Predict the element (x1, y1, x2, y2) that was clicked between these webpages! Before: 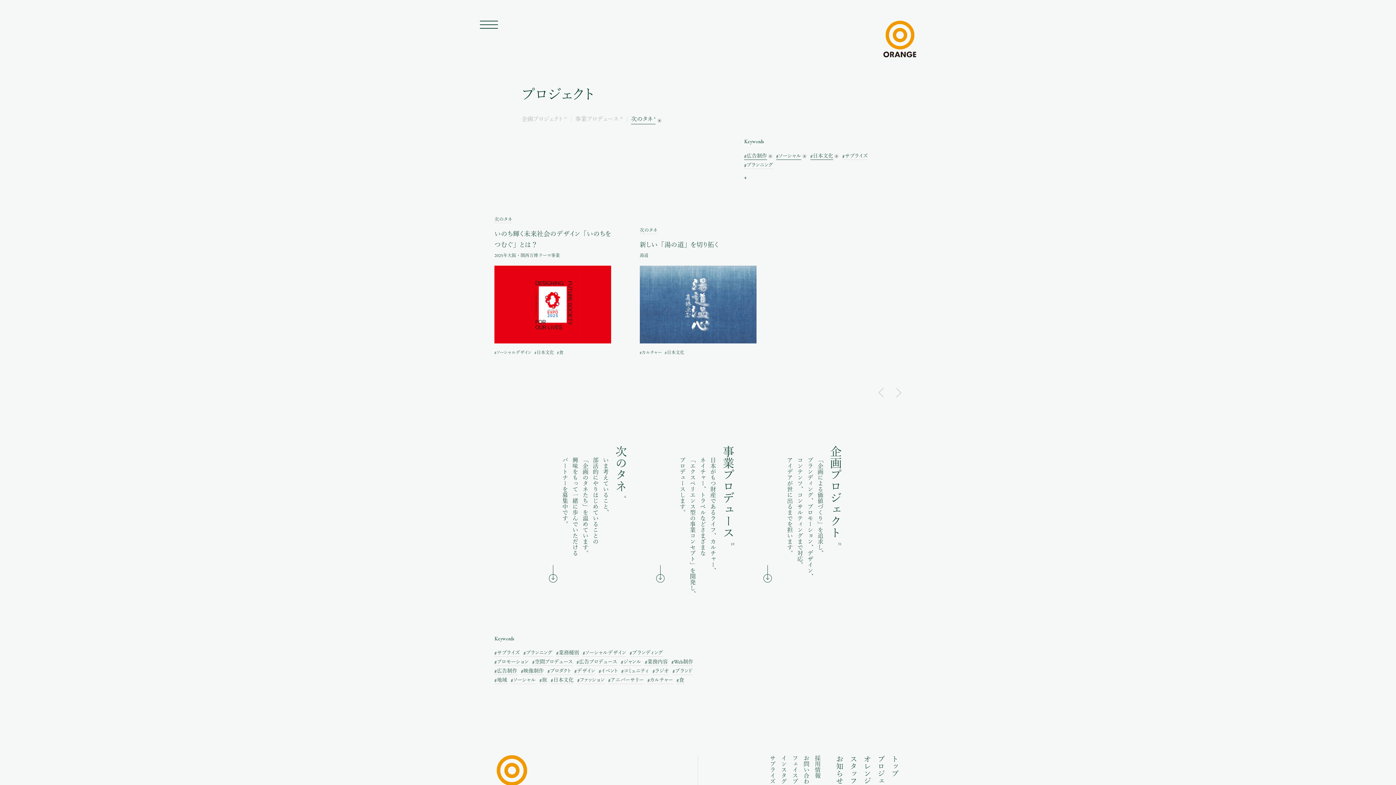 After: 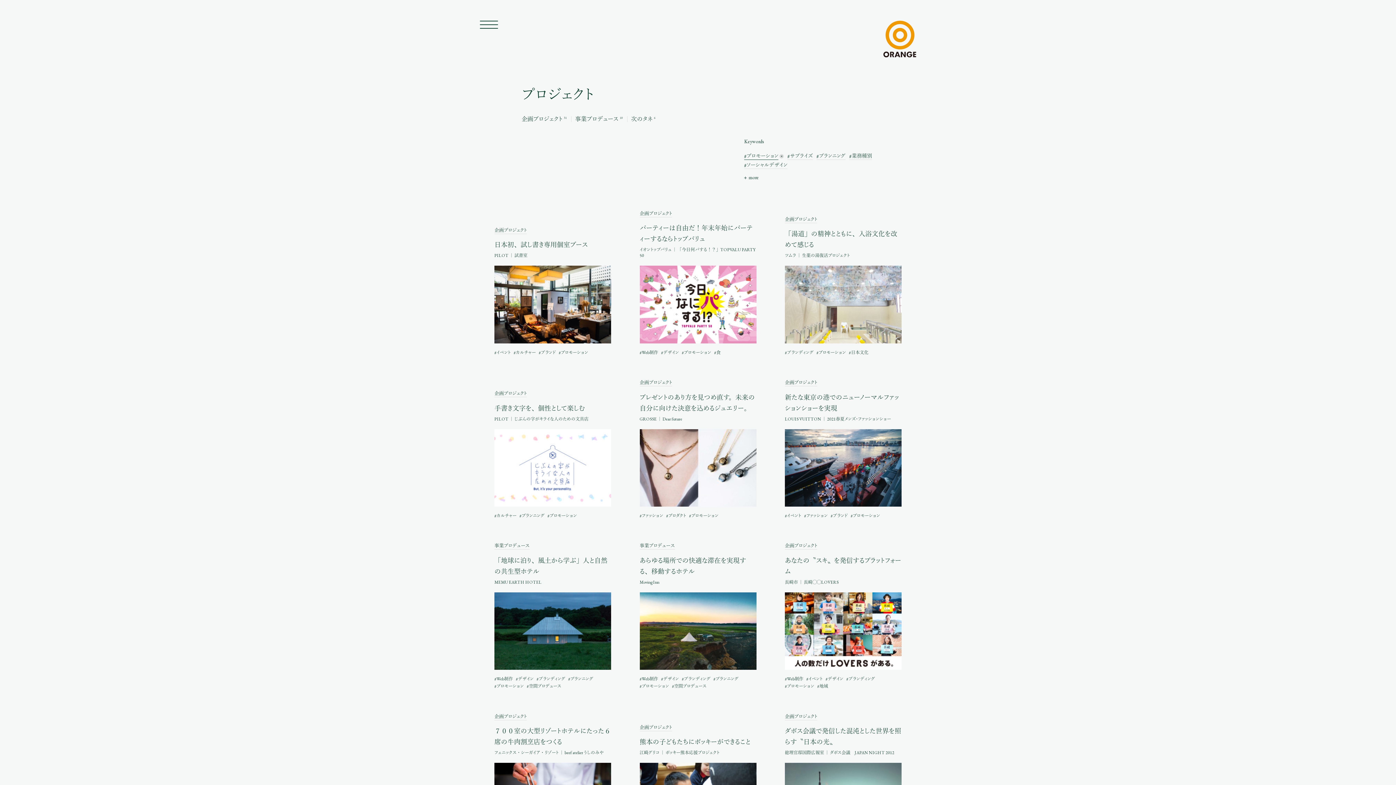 Action: label: #プロモーション bbox: (494, 659, 528, 664)